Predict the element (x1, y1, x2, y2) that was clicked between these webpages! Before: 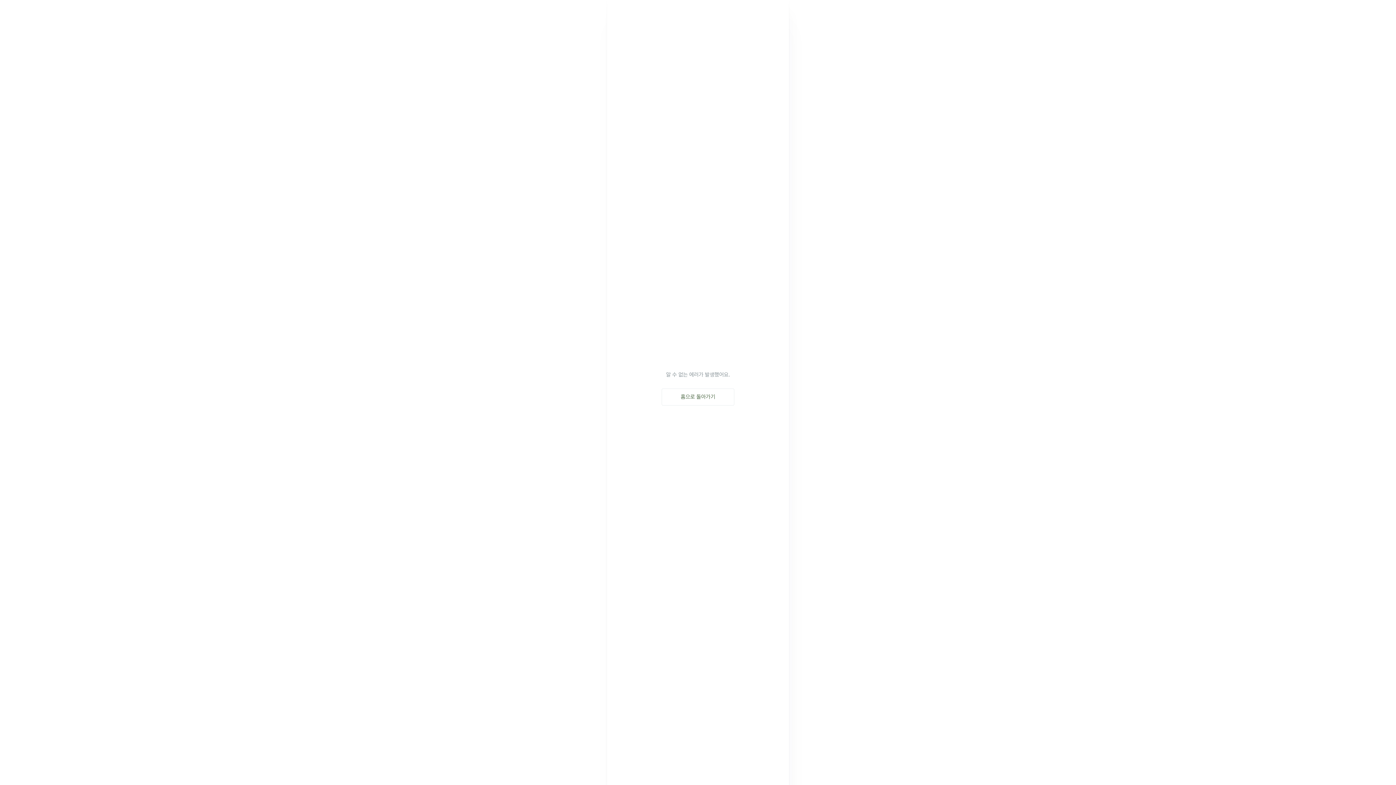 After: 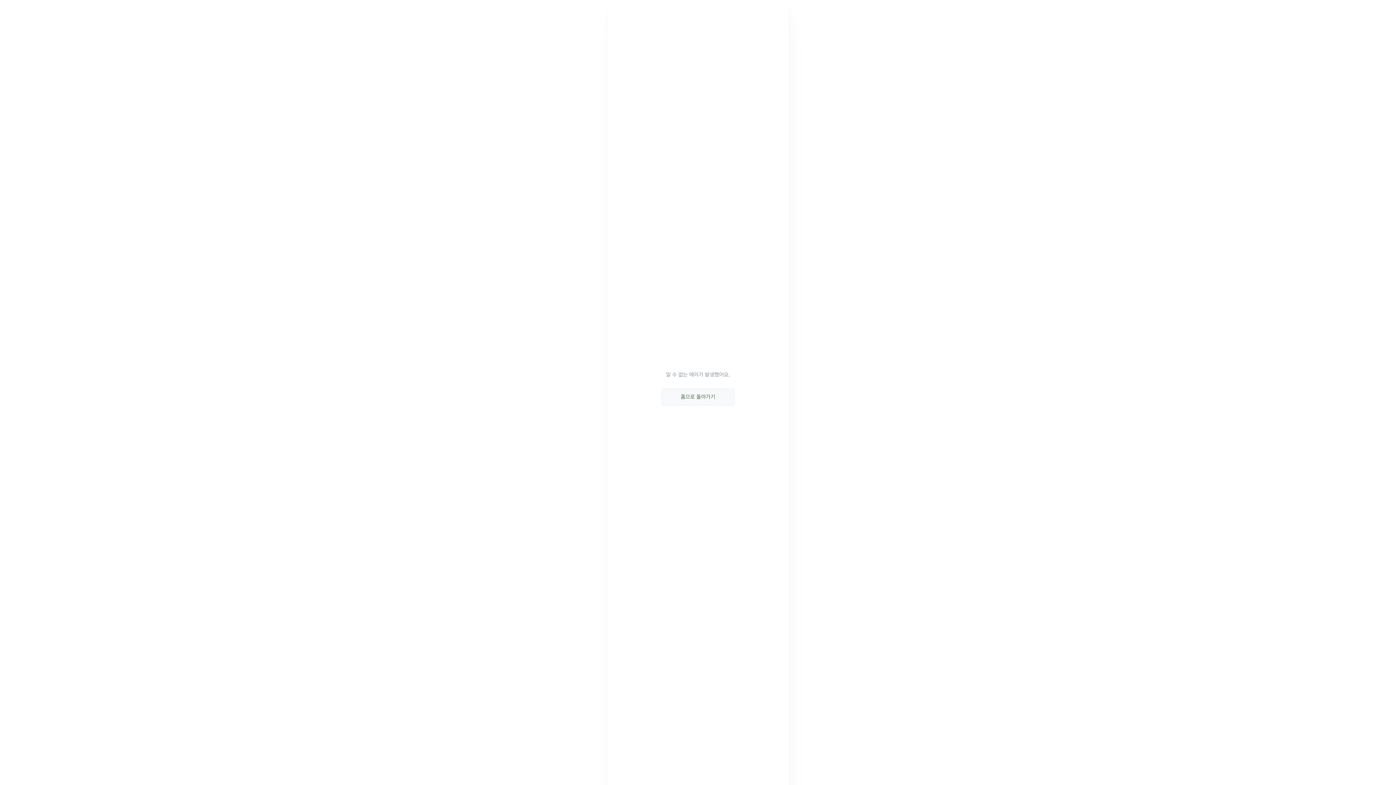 Action: bbox: (661, 388, 734, 405) label: 홈으로 돌아가기